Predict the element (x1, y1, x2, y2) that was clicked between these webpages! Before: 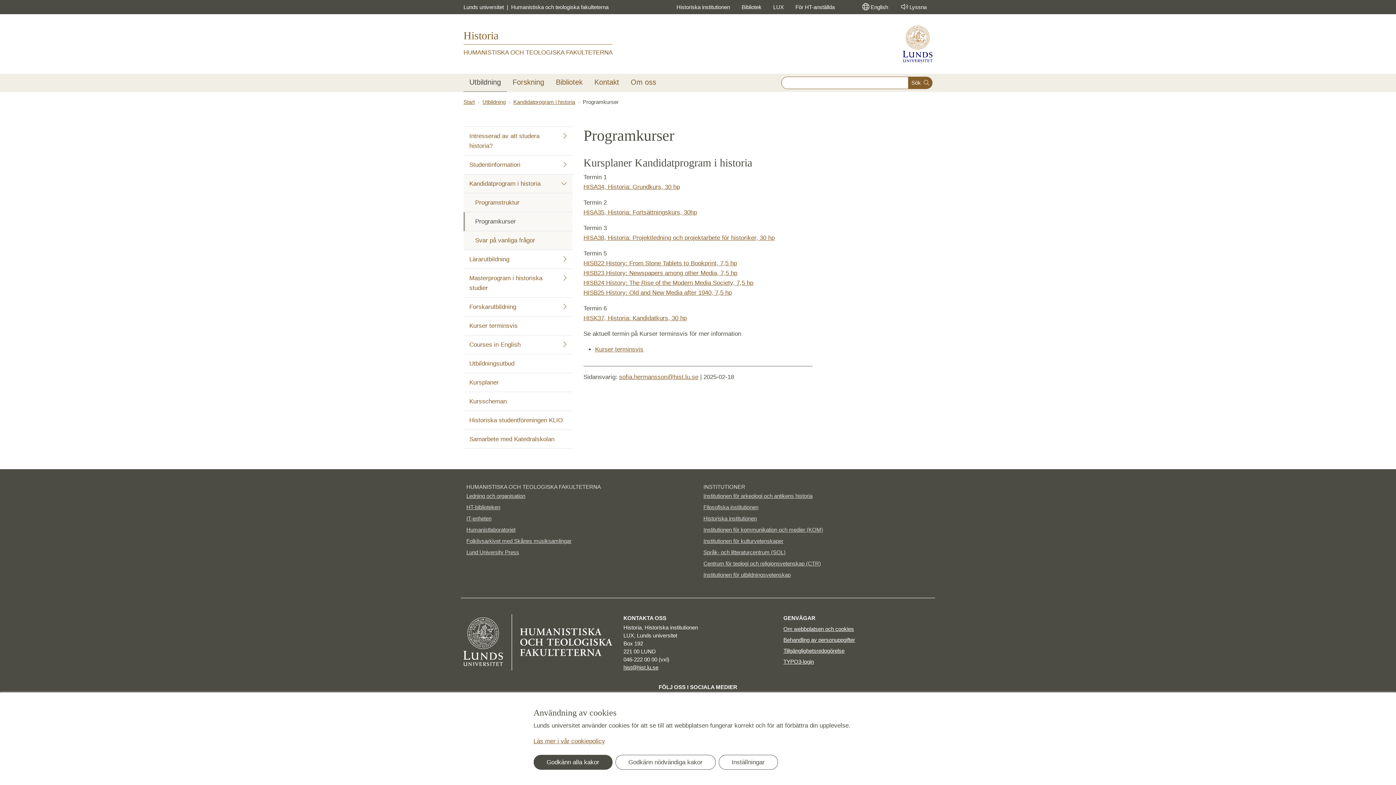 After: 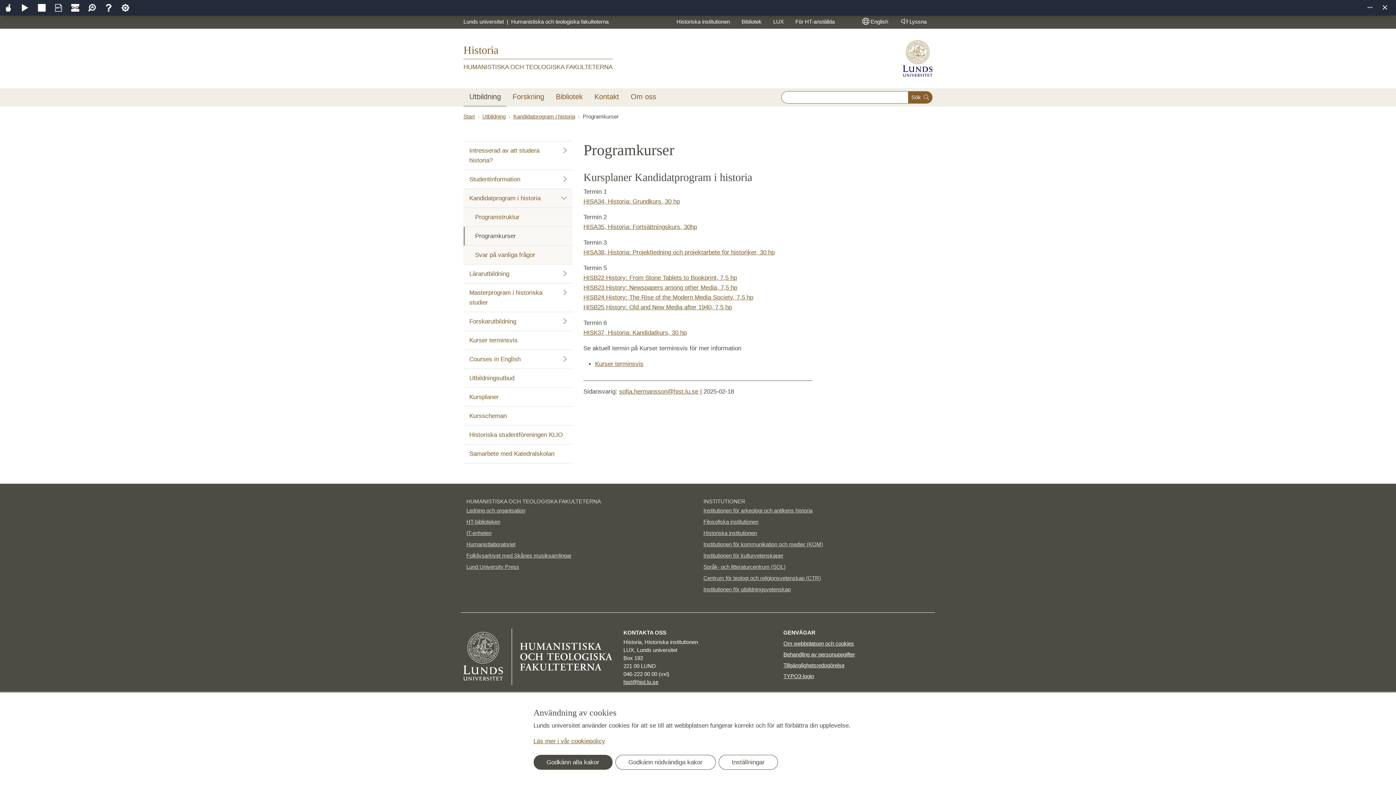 Action: bbox: (894, 0, 932, 14) label: Lyssna